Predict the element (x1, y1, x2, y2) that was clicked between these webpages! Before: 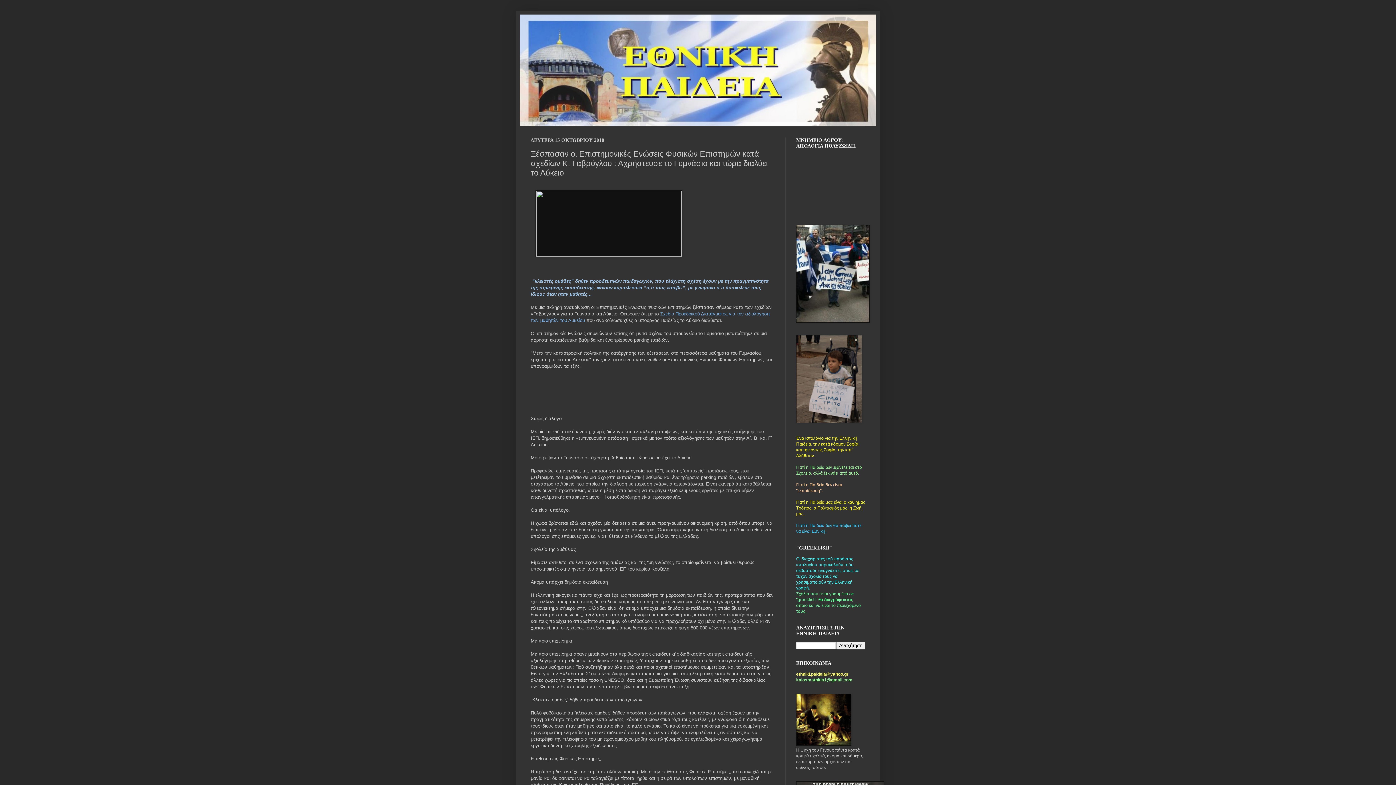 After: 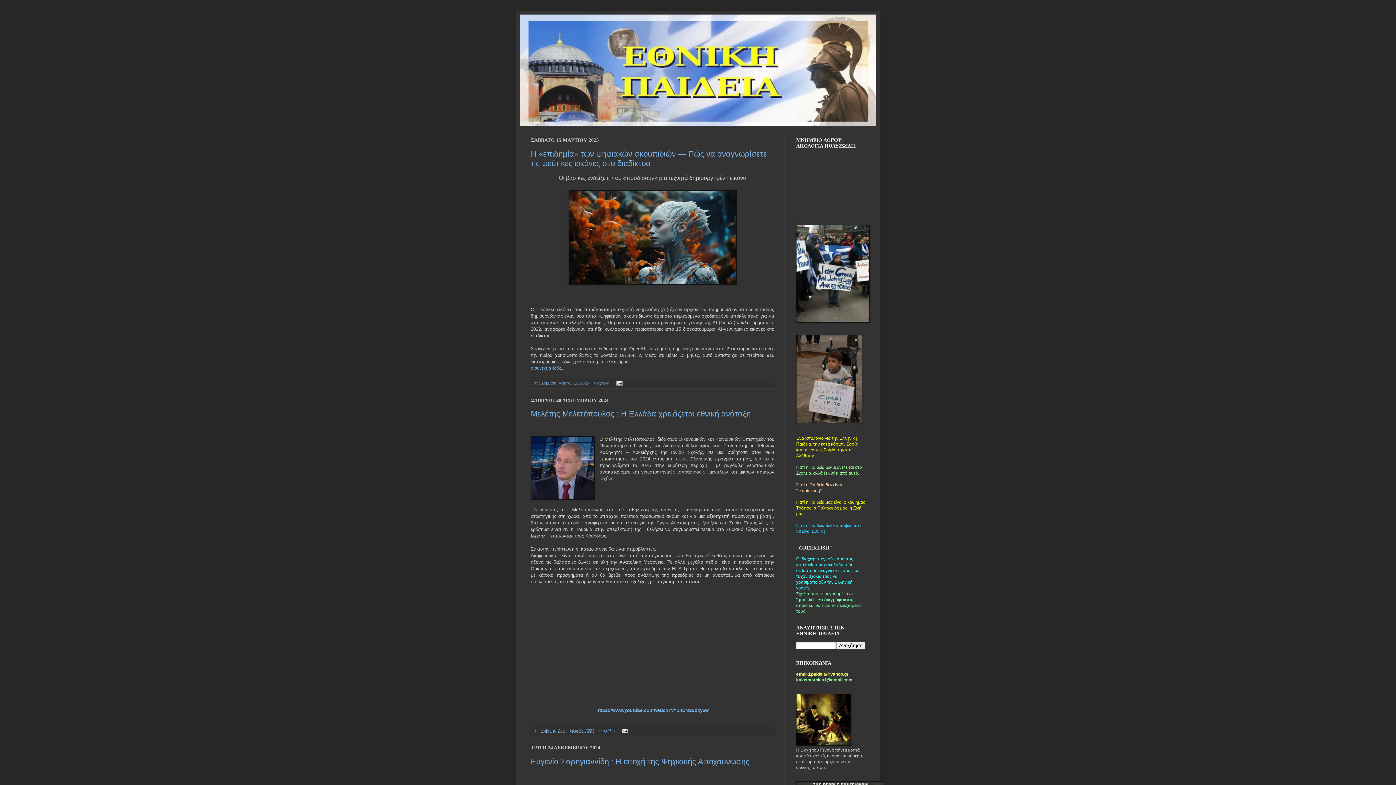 Action: bbox: (520, 14, 876, 126)